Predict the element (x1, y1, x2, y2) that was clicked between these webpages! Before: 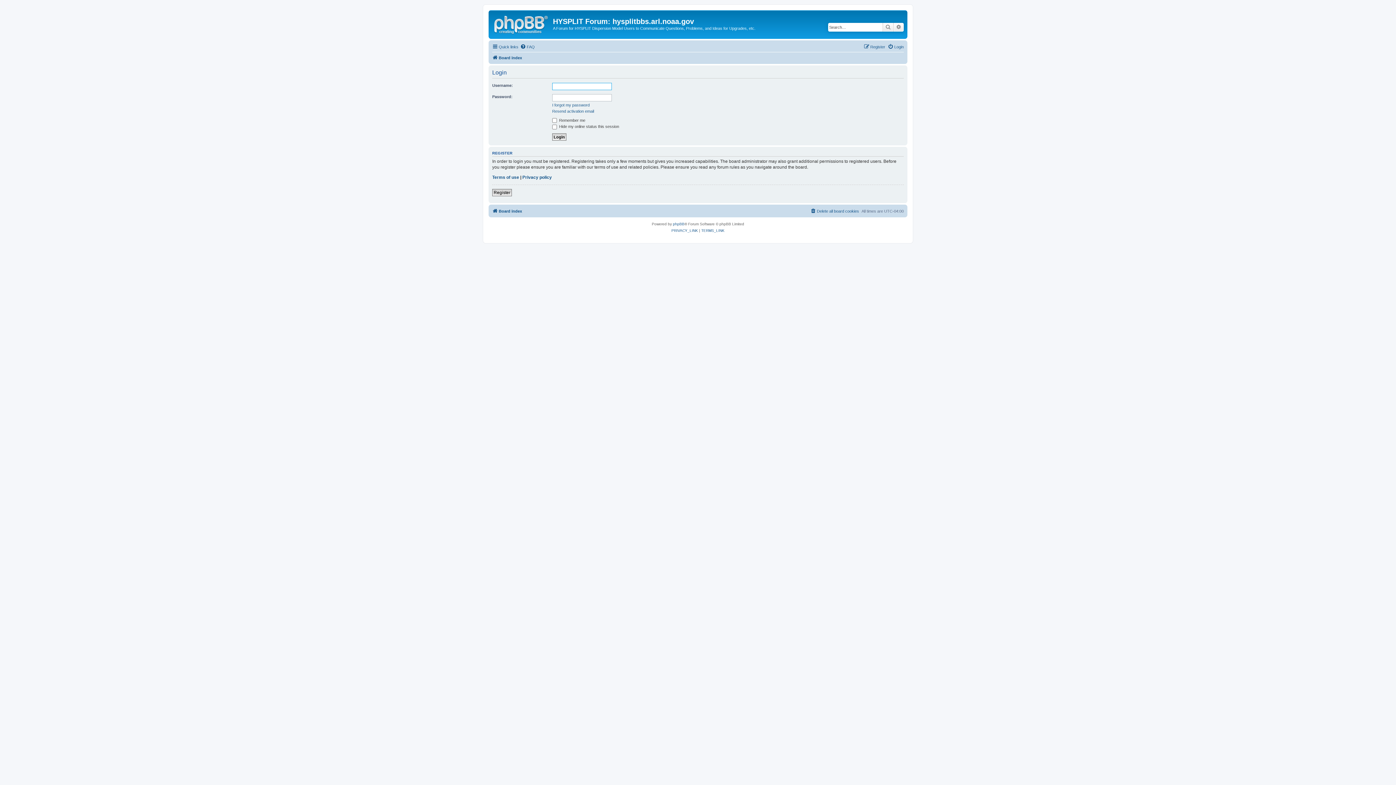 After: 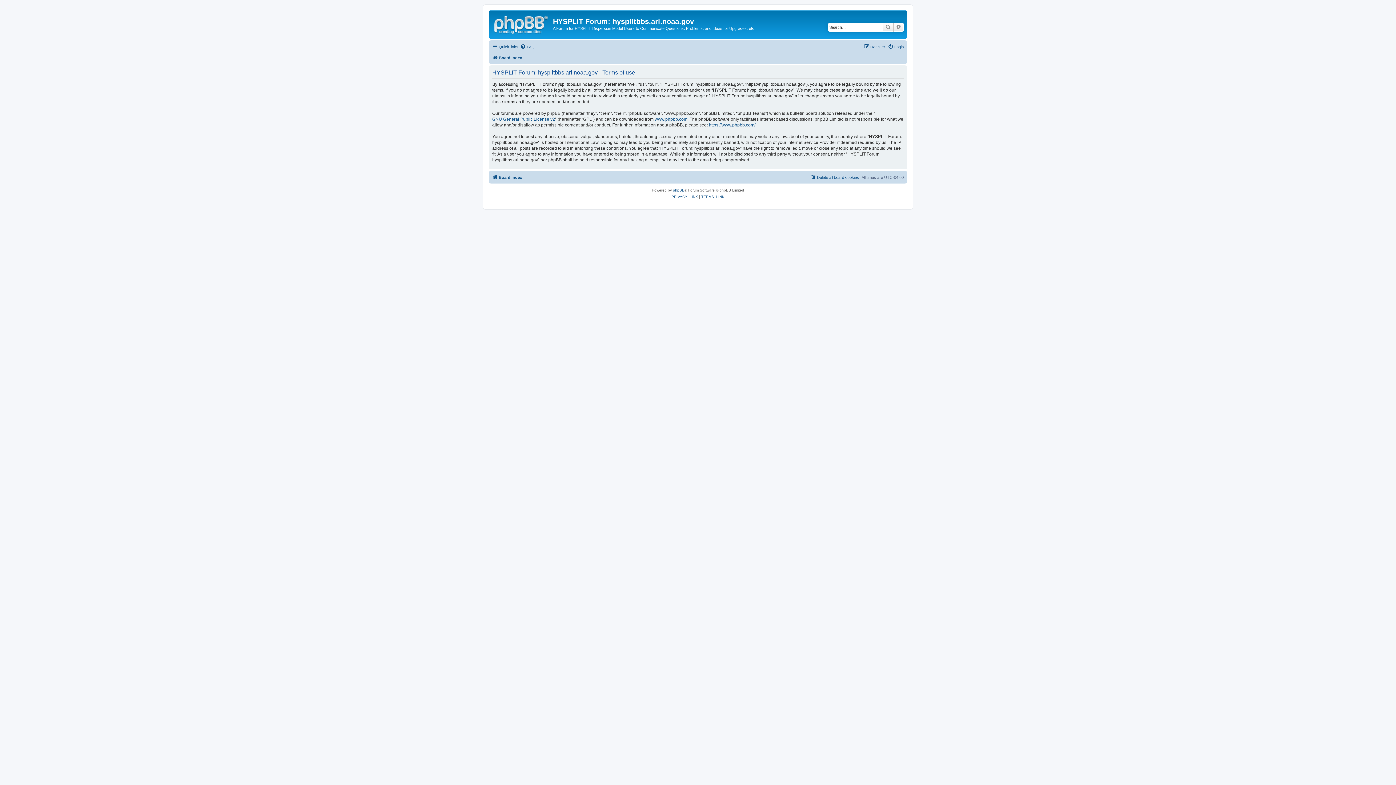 Action: label: Terms of use bbox: (492, 174, 519, 180)